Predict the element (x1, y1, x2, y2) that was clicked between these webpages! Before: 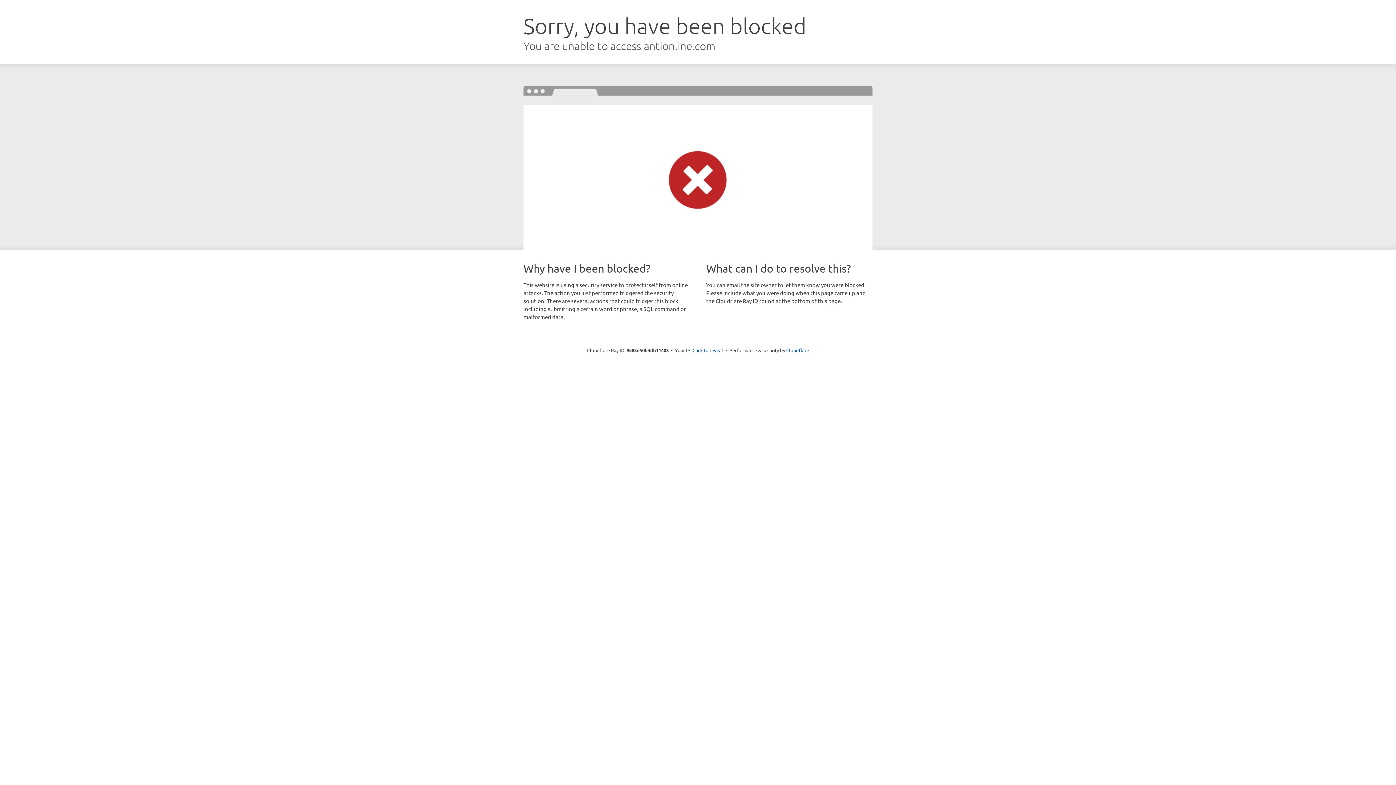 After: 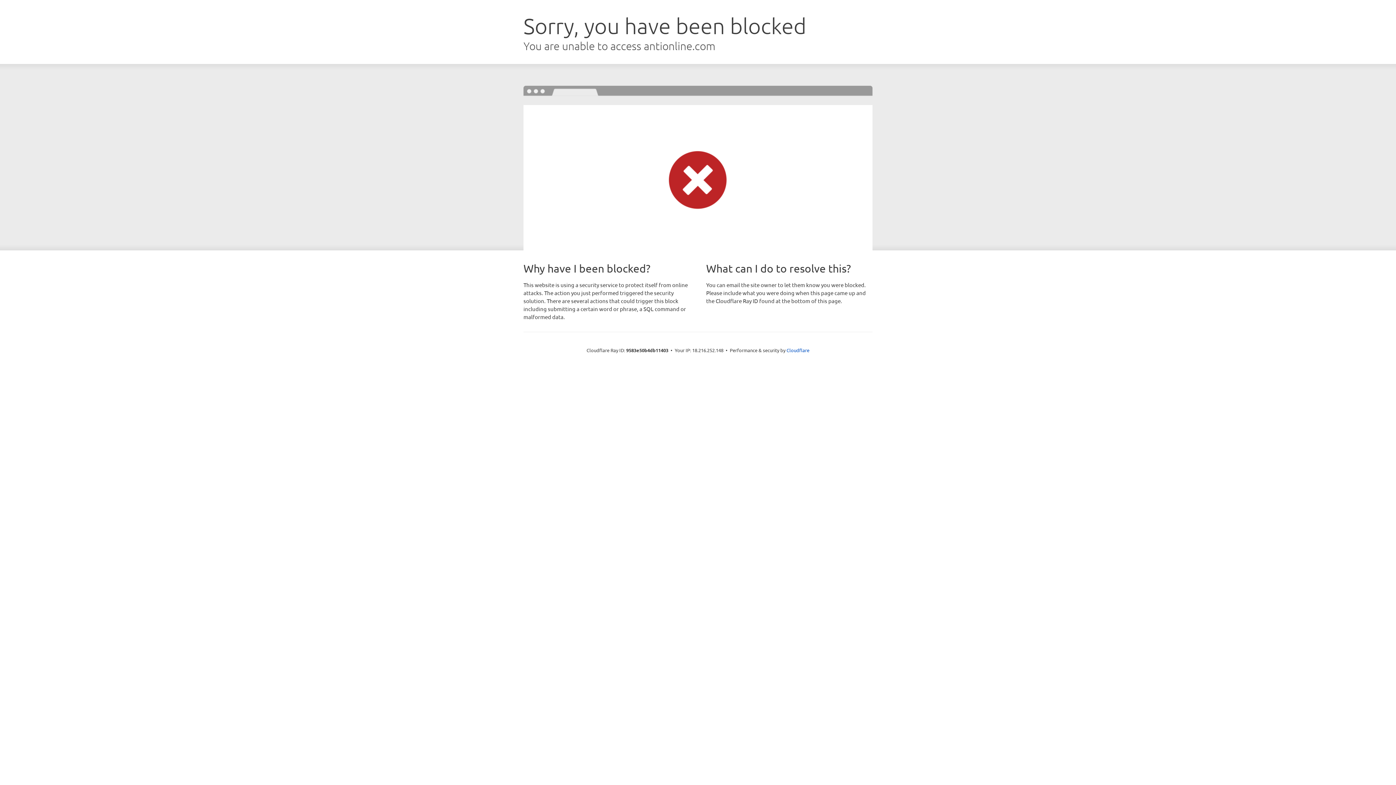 Action: label: Click to reveal bbox: (692, 346, 723, 353)